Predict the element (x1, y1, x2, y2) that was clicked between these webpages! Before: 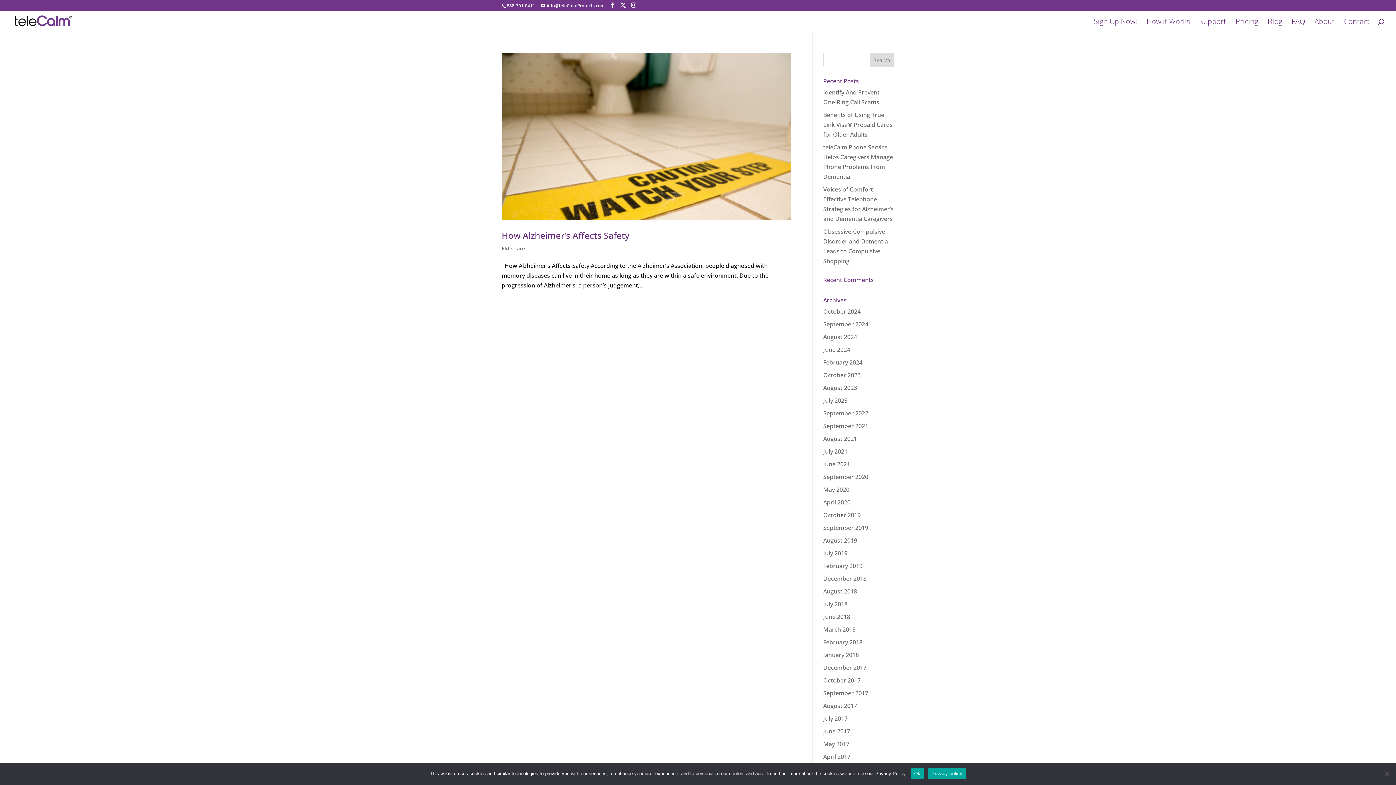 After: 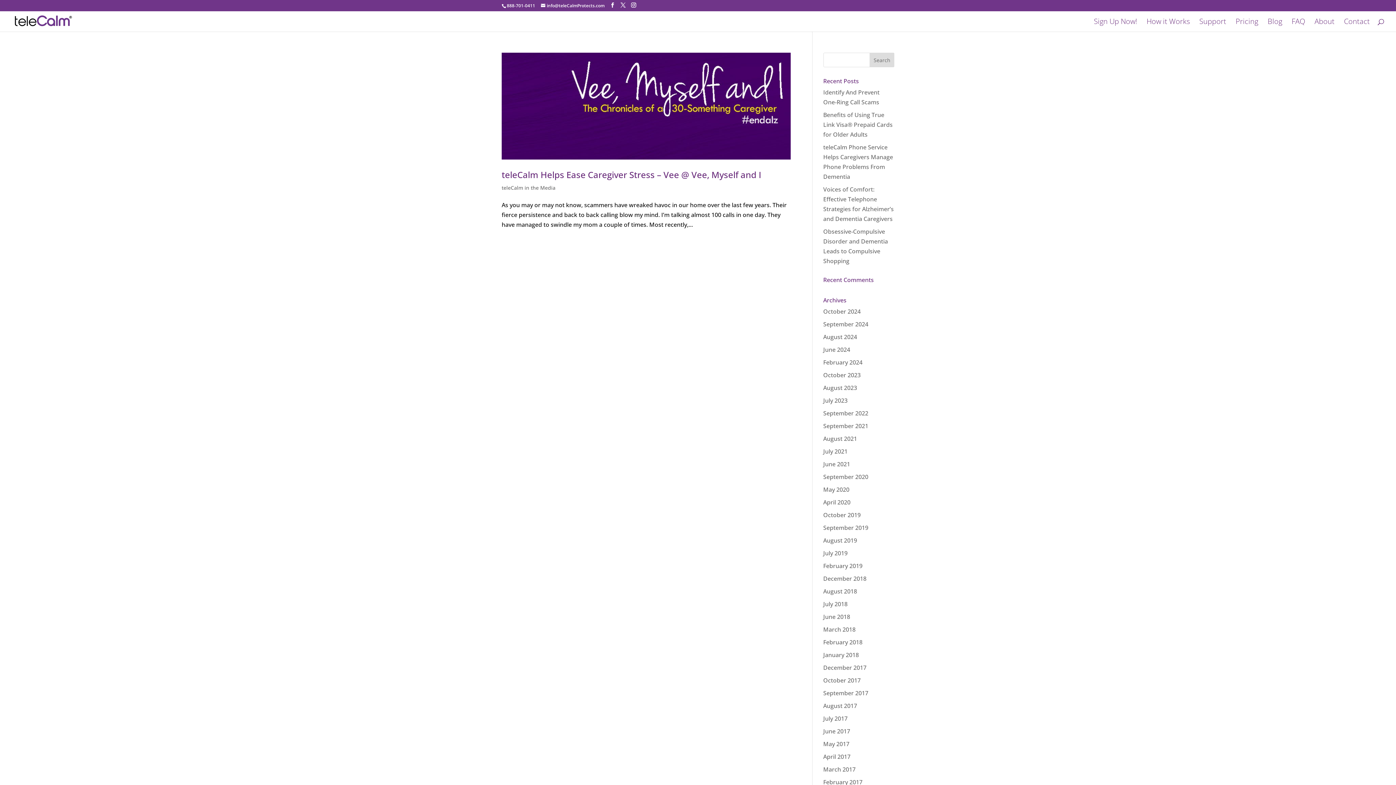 Action: label: July 2017 bbox: (823, 714, 847, 722)